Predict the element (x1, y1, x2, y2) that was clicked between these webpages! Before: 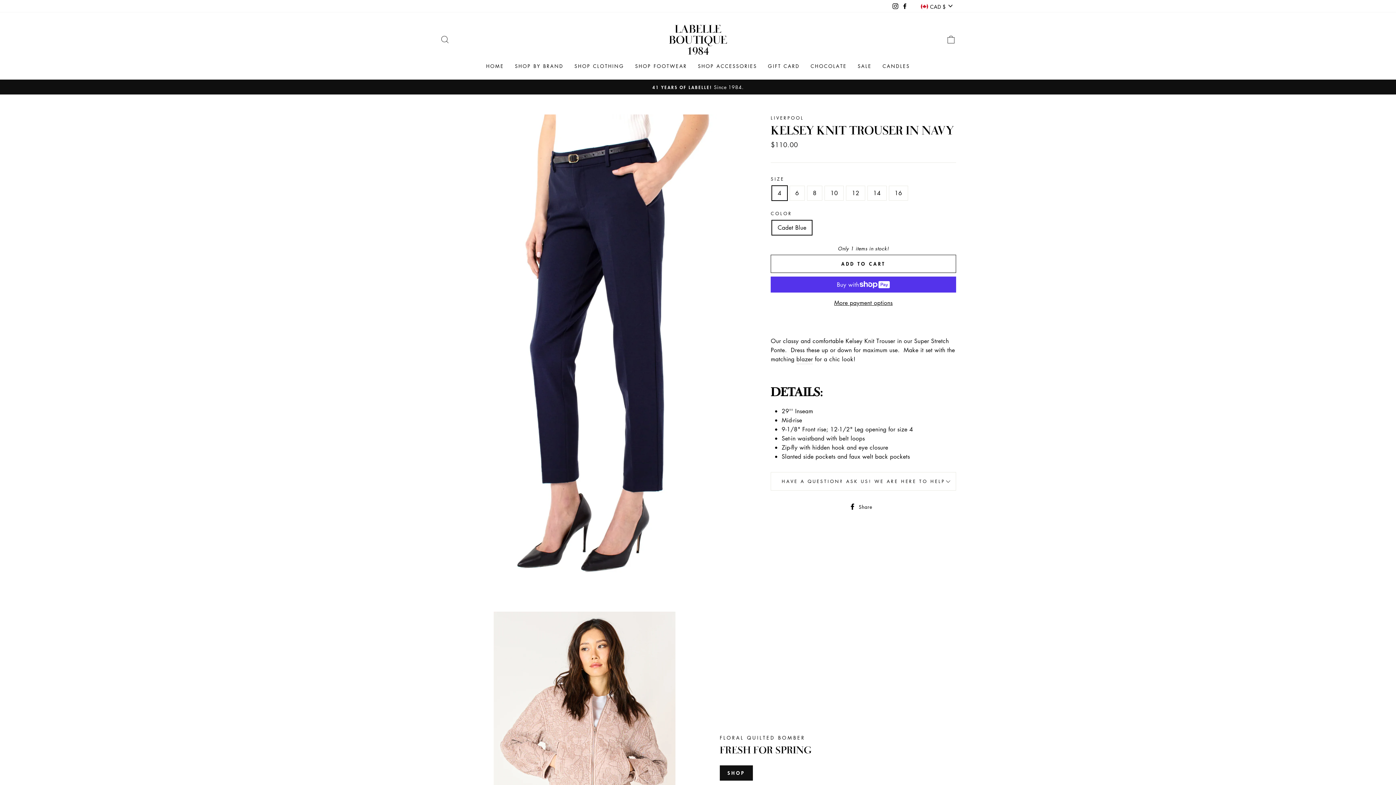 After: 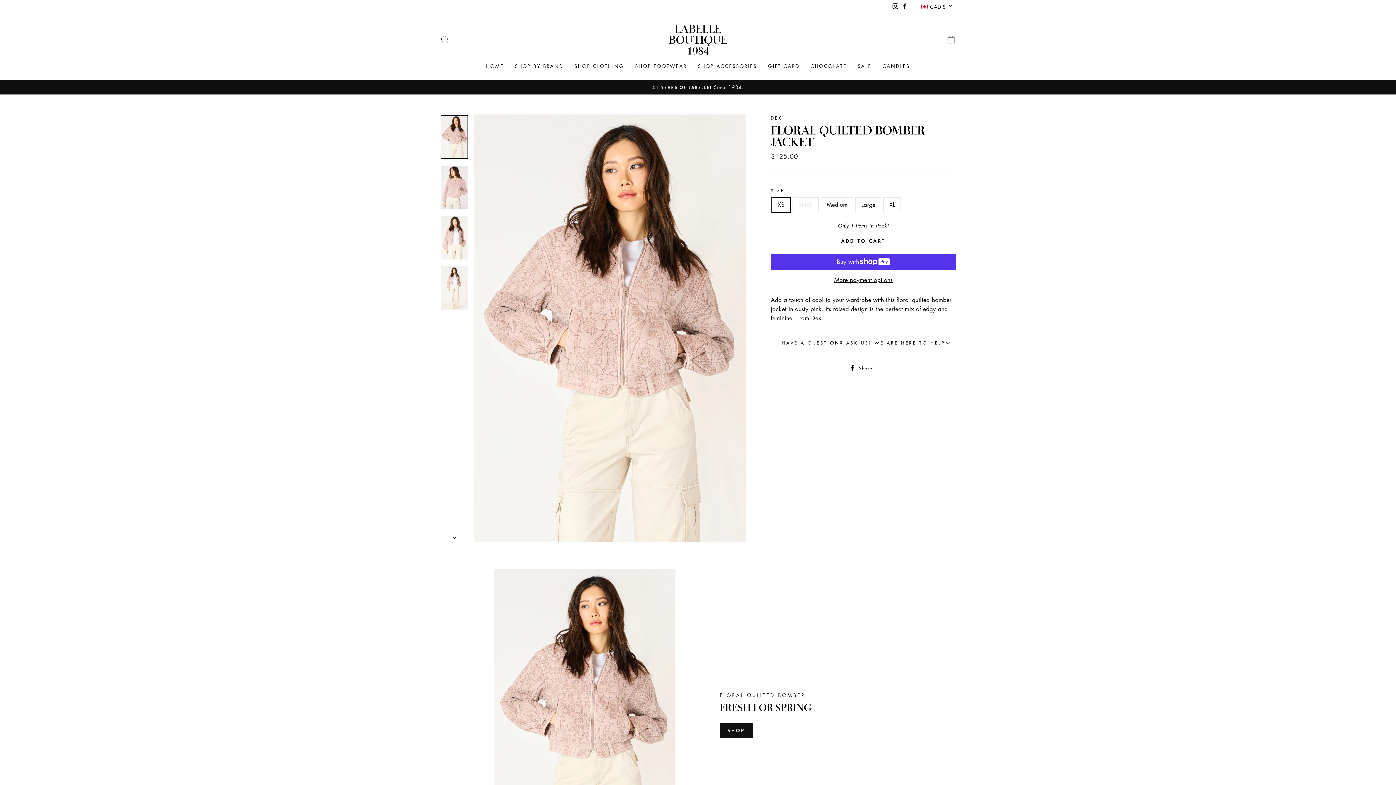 Action: bbox: (493, 612, 675, 897)